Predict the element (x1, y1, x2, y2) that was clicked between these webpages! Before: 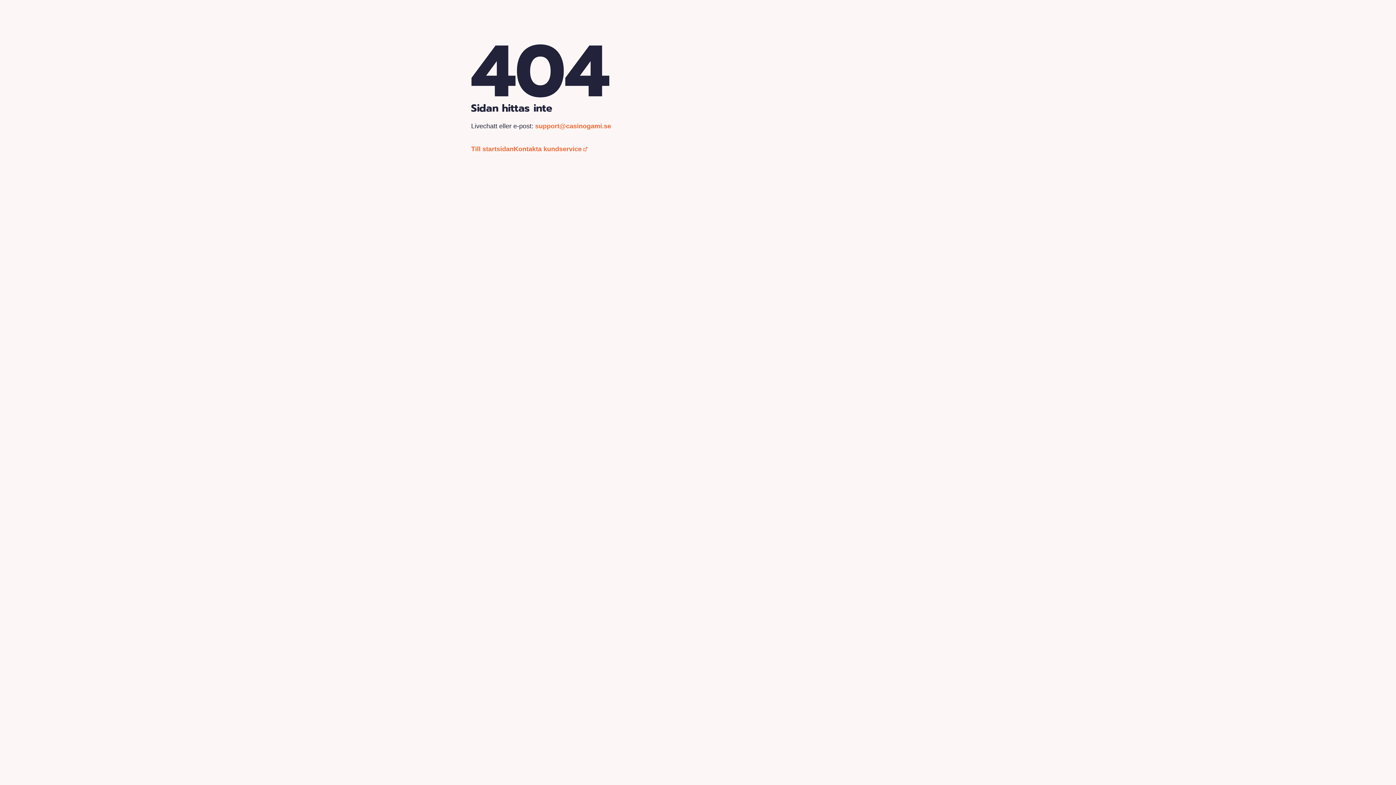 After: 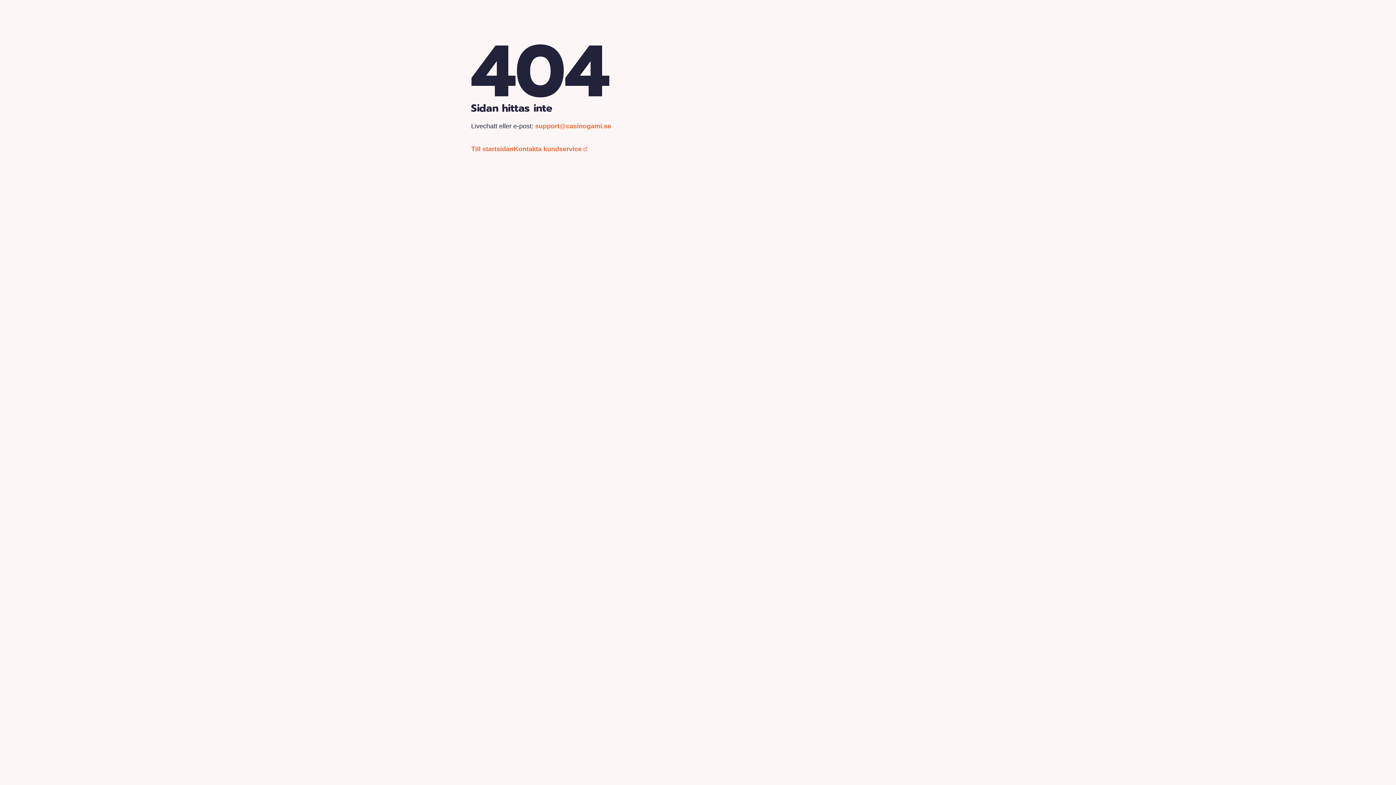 Action: label: support@casinogami.se bbox: (535, 122, 611, 129)